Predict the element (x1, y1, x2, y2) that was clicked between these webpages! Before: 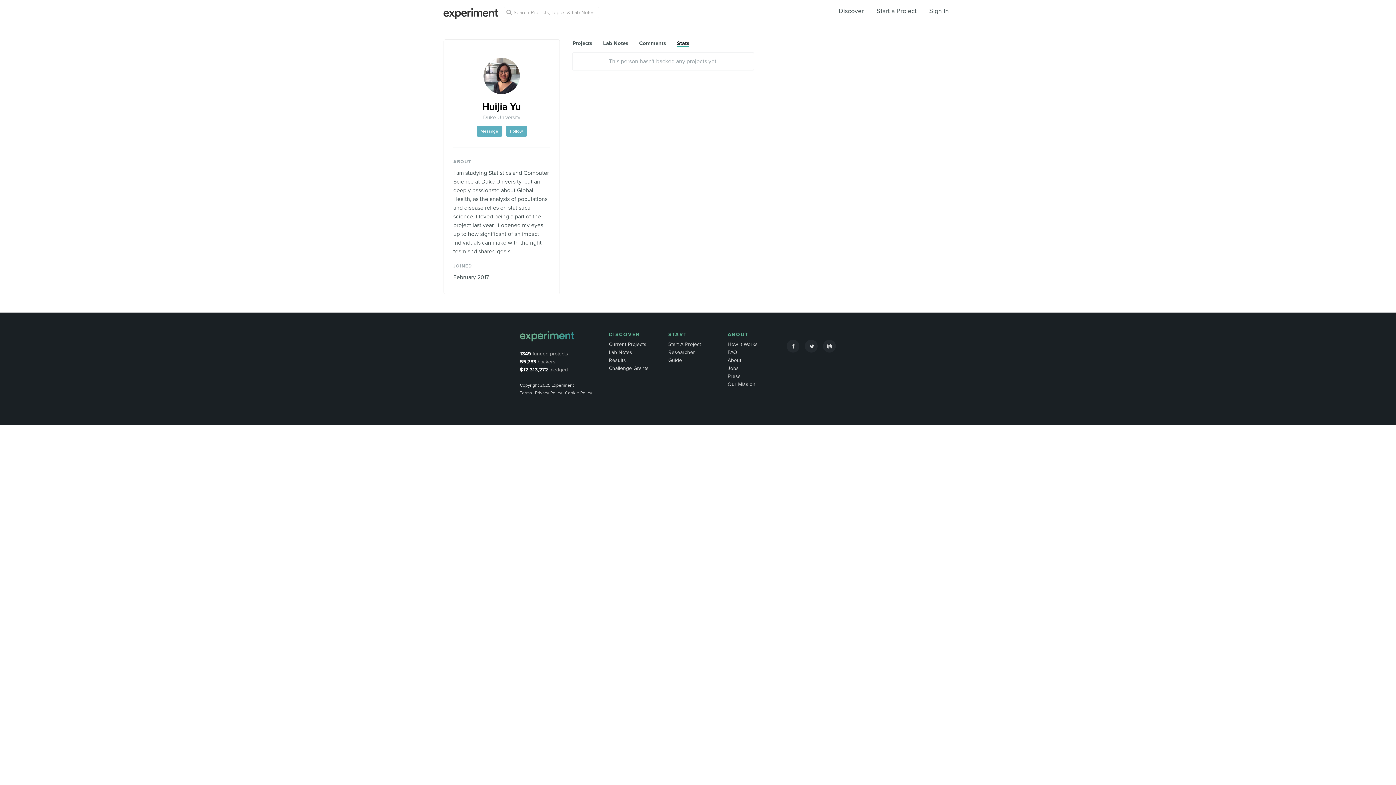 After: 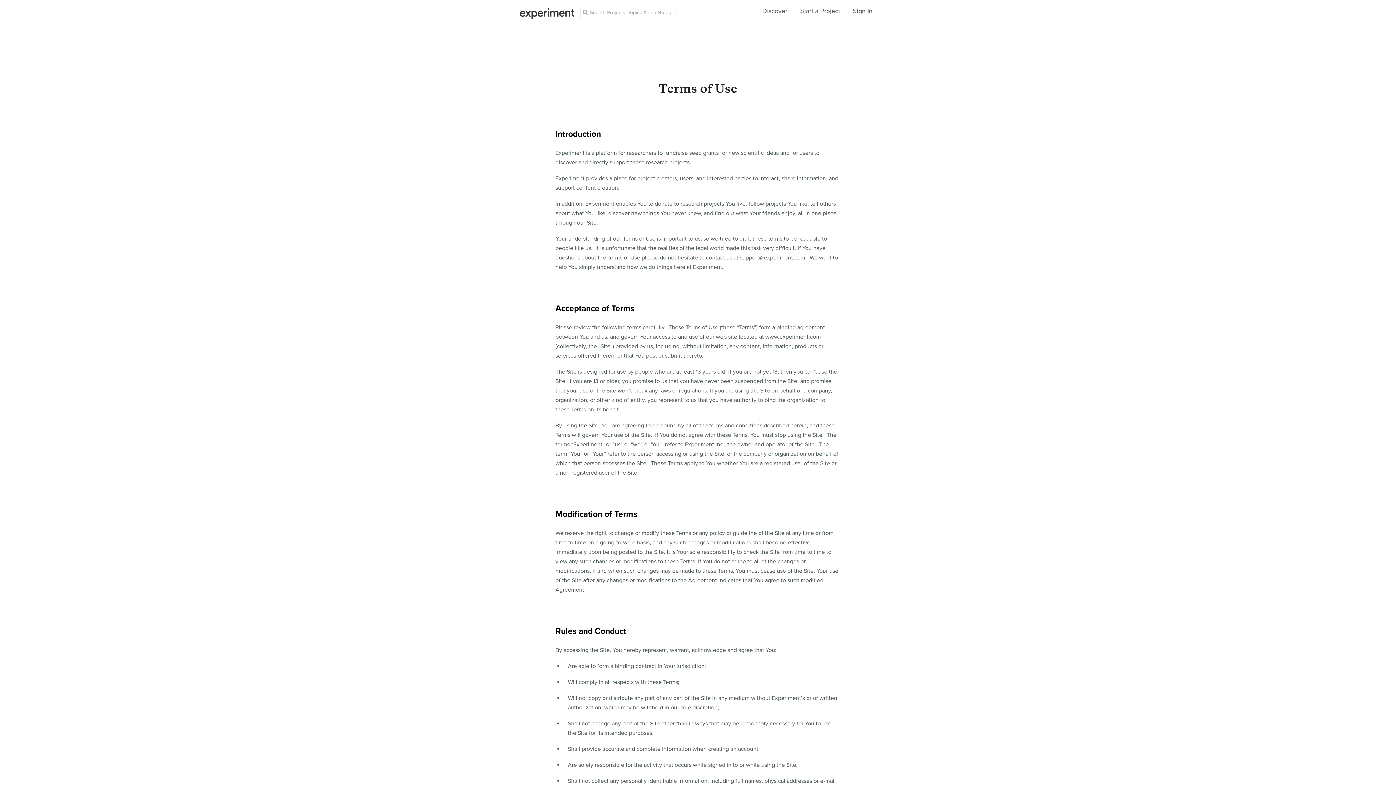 Action: bbox: (520, 390, 532, 395) label: Terms